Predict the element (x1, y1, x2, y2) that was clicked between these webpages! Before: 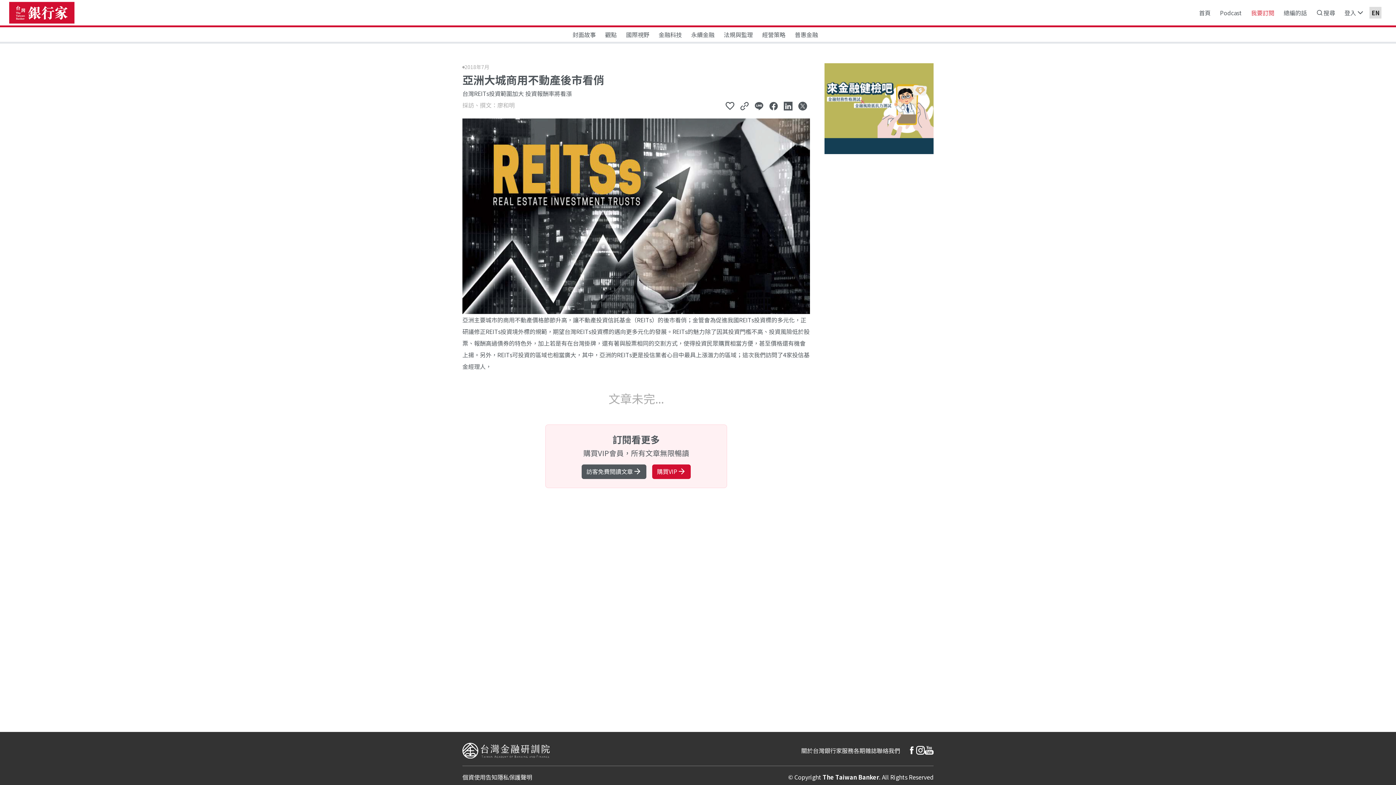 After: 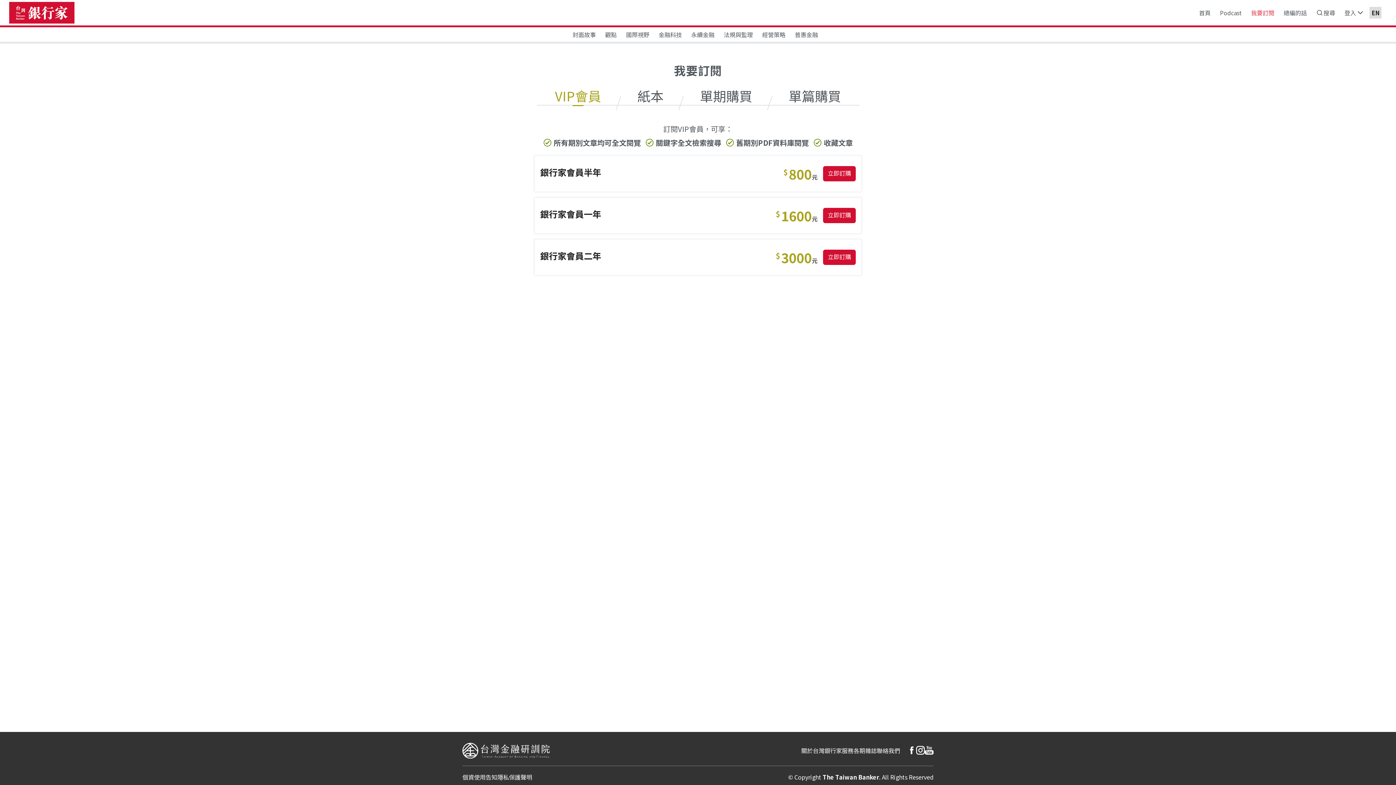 Action: label: 我要訂閱 bbox: (1246, 5, 1279, 20)